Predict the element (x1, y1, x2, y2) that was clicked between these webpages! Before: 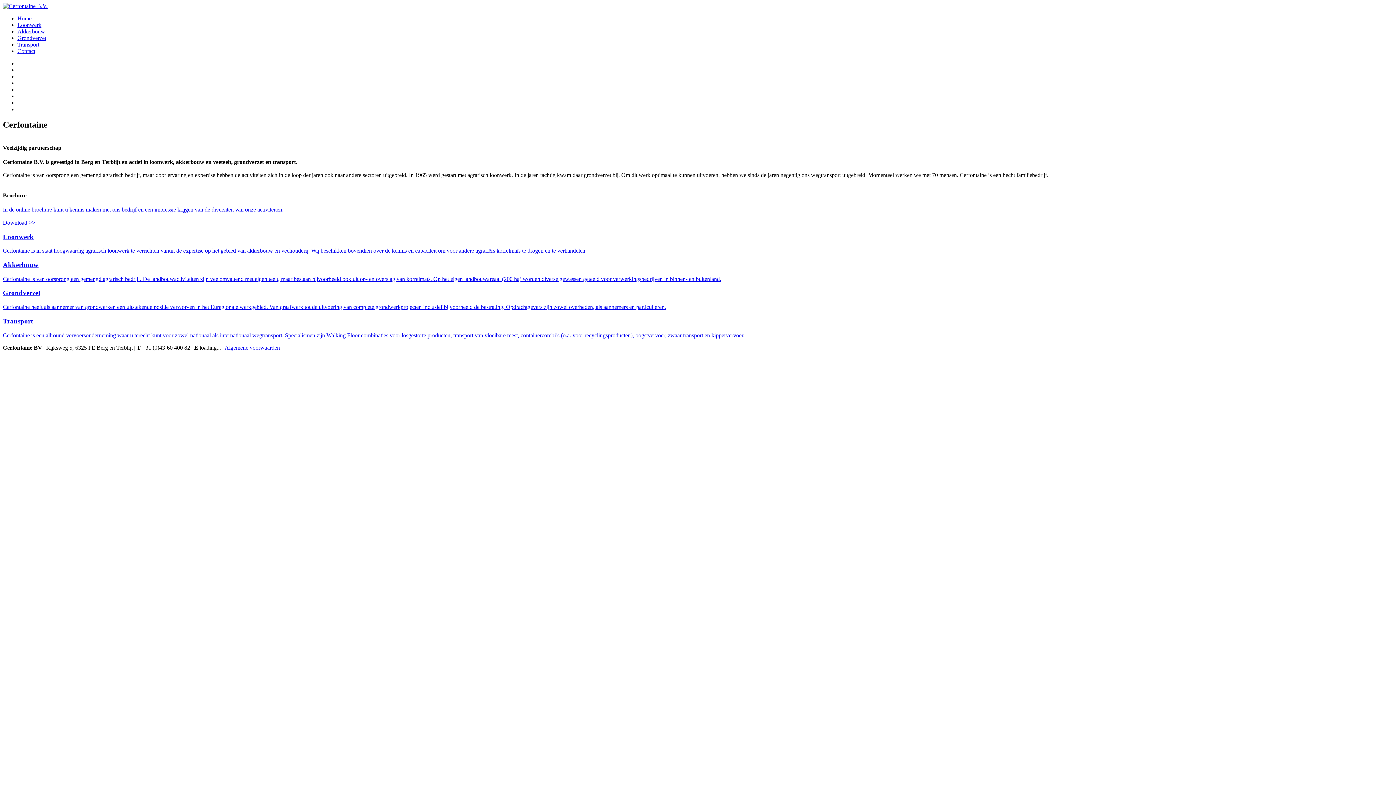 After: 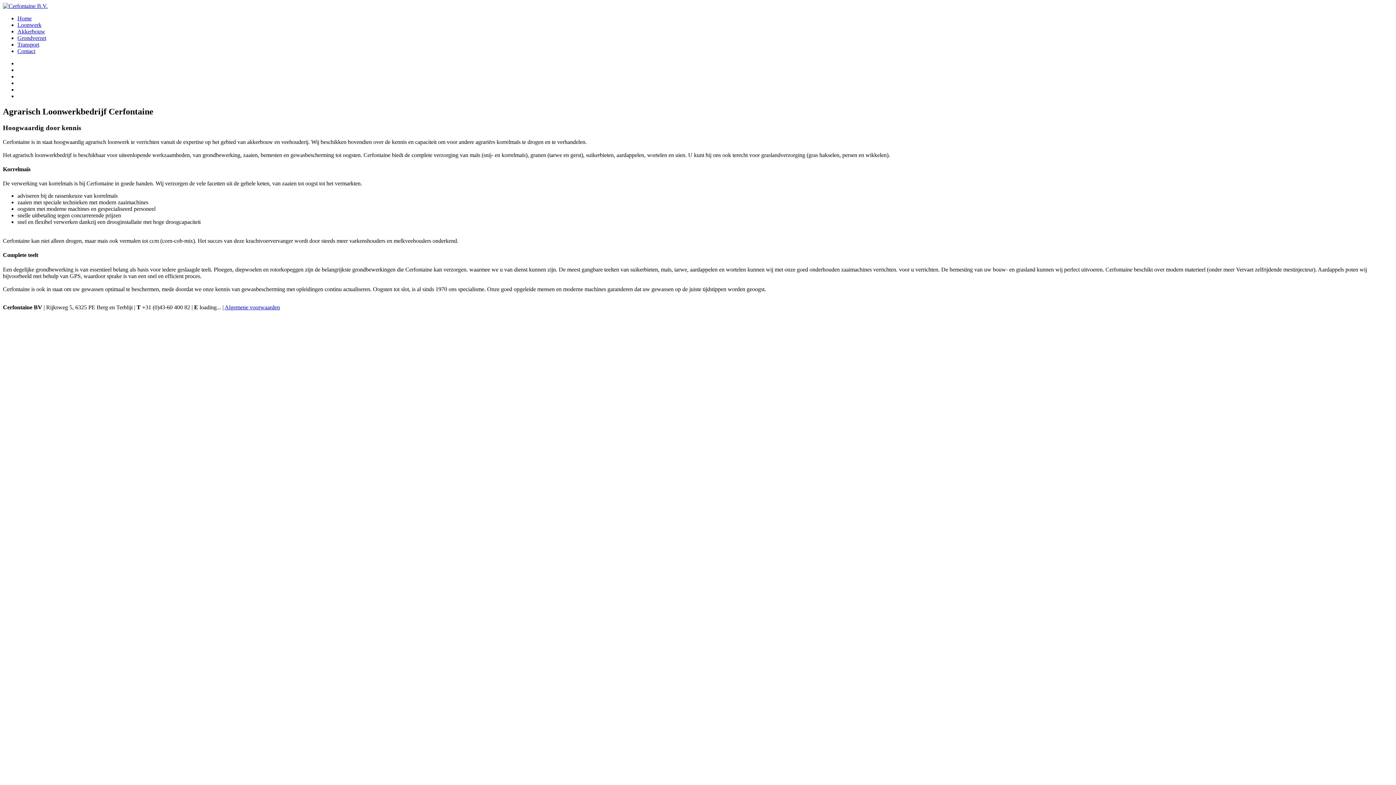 Action: label: Loonwerk bbox: (17, 21, 41, 28)